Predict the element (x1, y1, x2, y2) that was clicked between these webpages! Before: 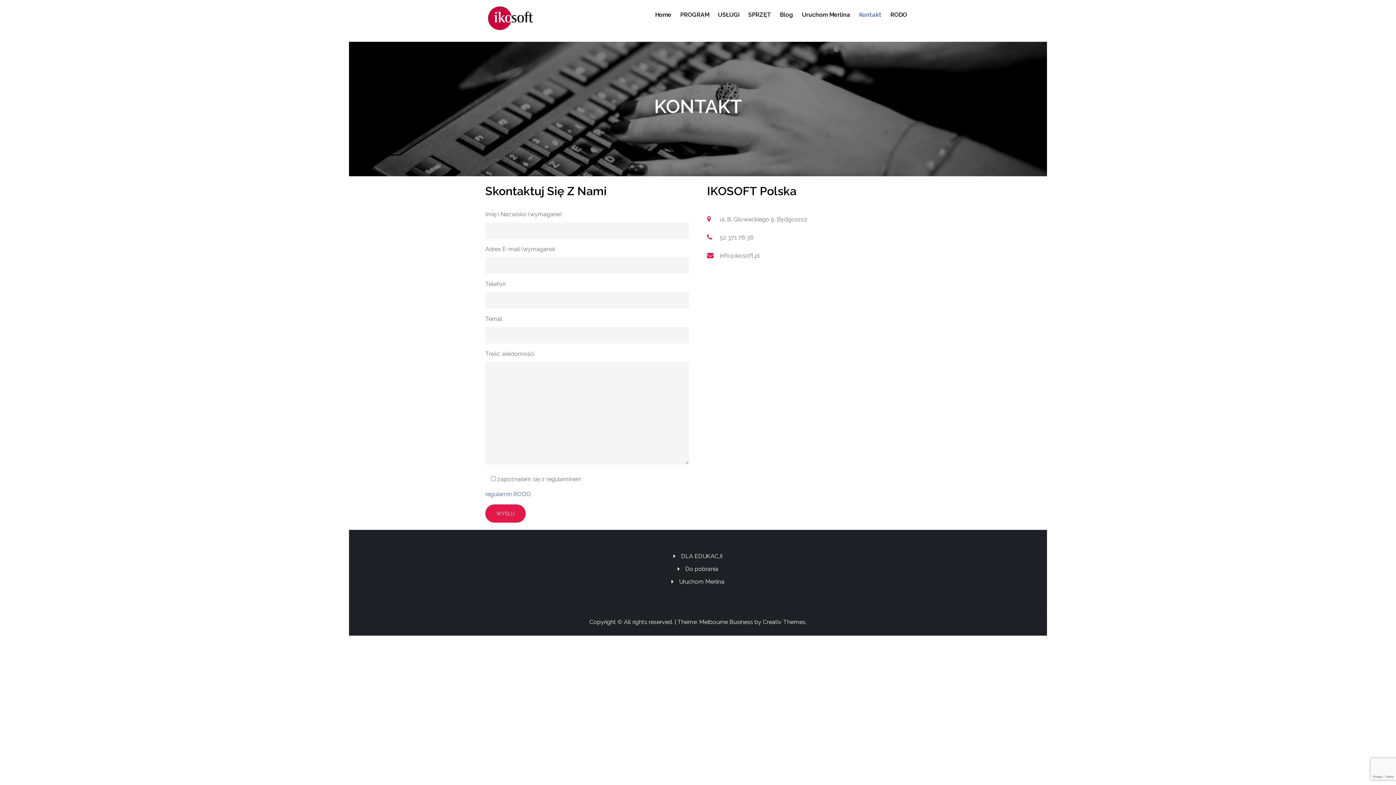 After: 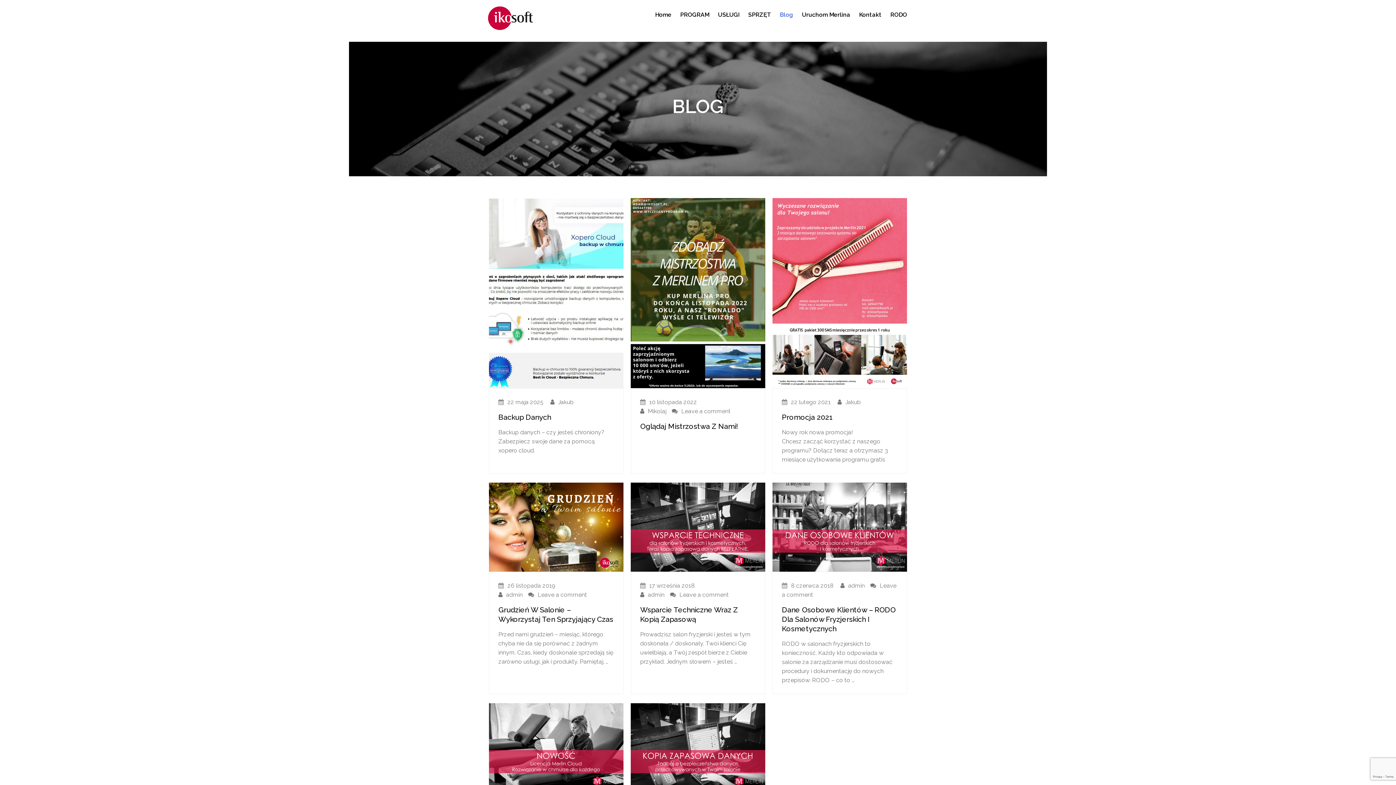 Action: label: Blog bbox: (776, 0, 797, 29)